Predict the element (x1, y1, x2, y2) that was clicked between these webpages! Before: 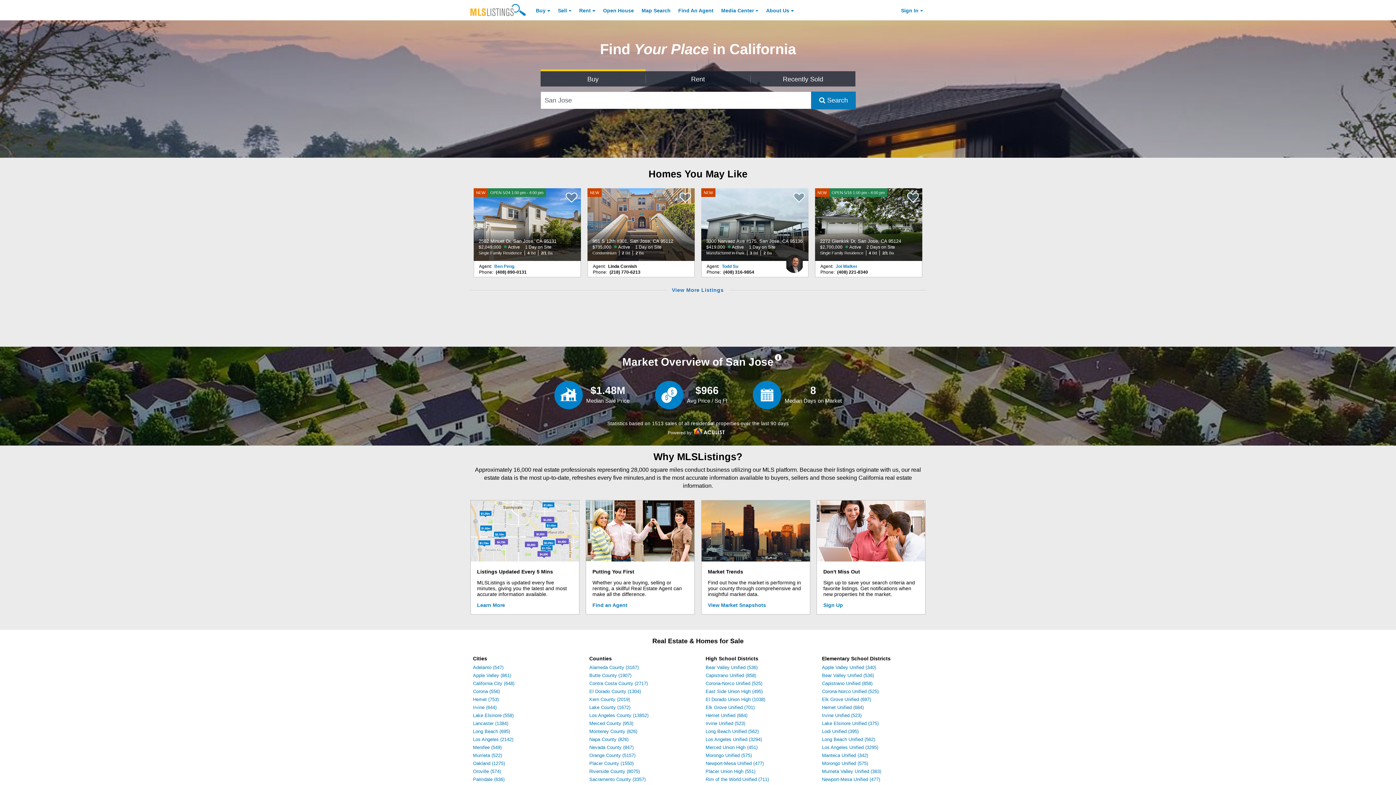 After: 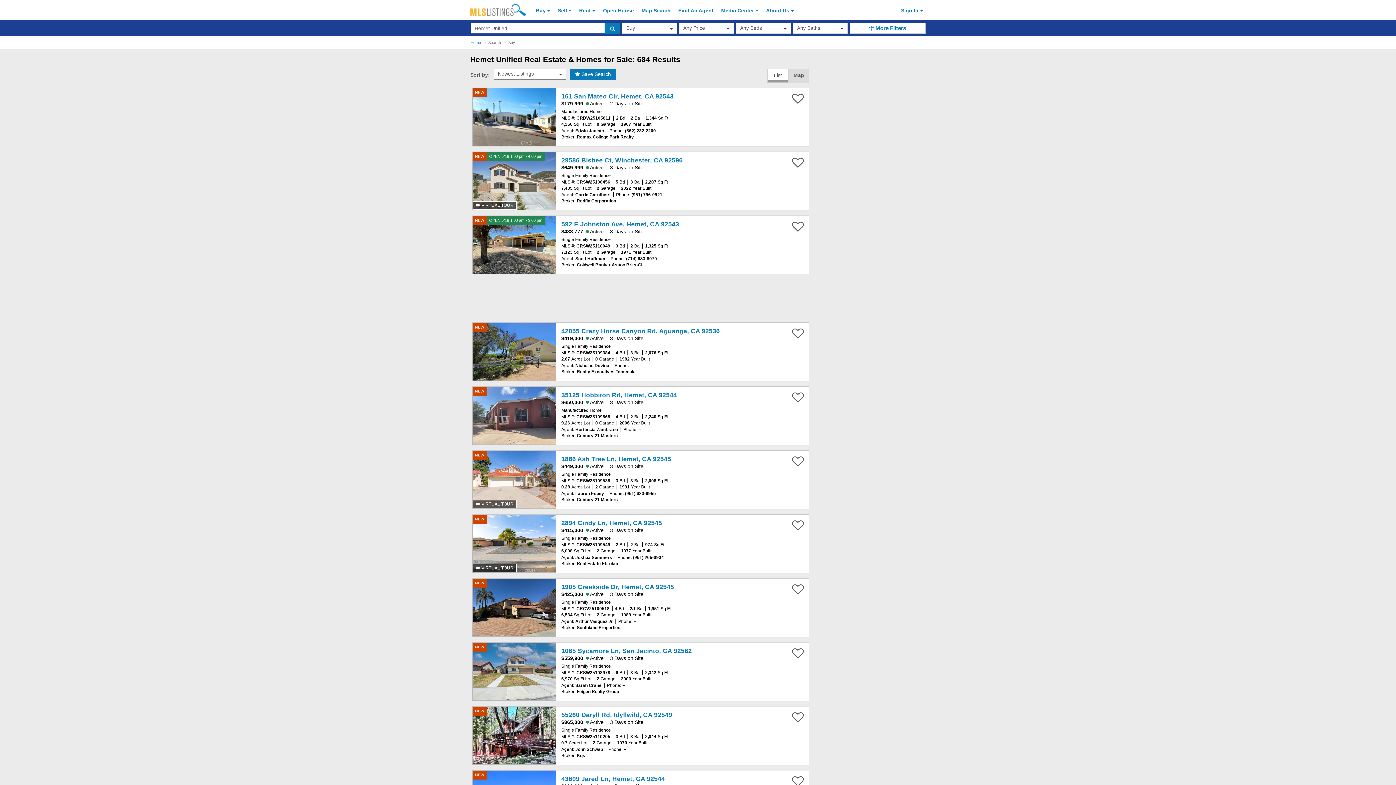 Action: label: Hemet Unified (684) bbox: (705, 713, 747, 718)